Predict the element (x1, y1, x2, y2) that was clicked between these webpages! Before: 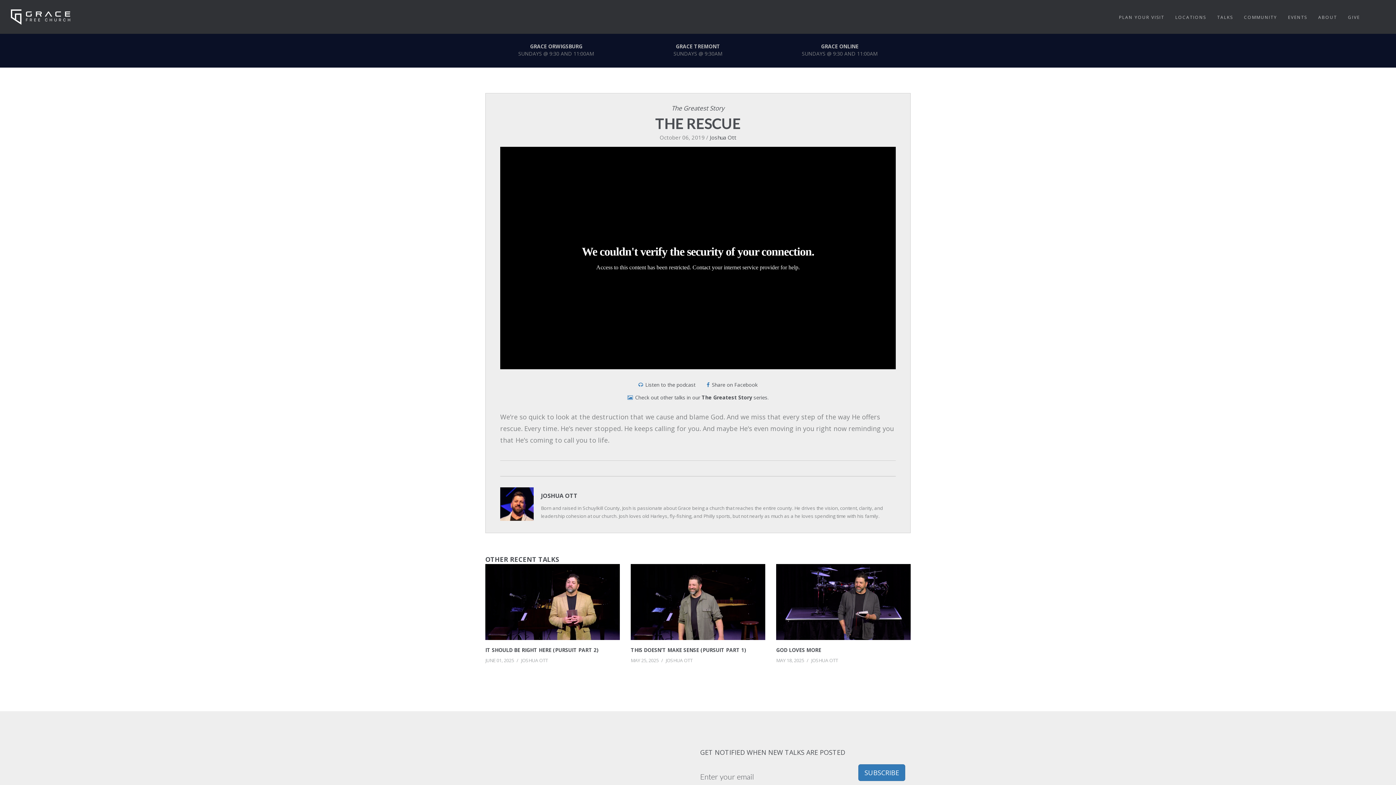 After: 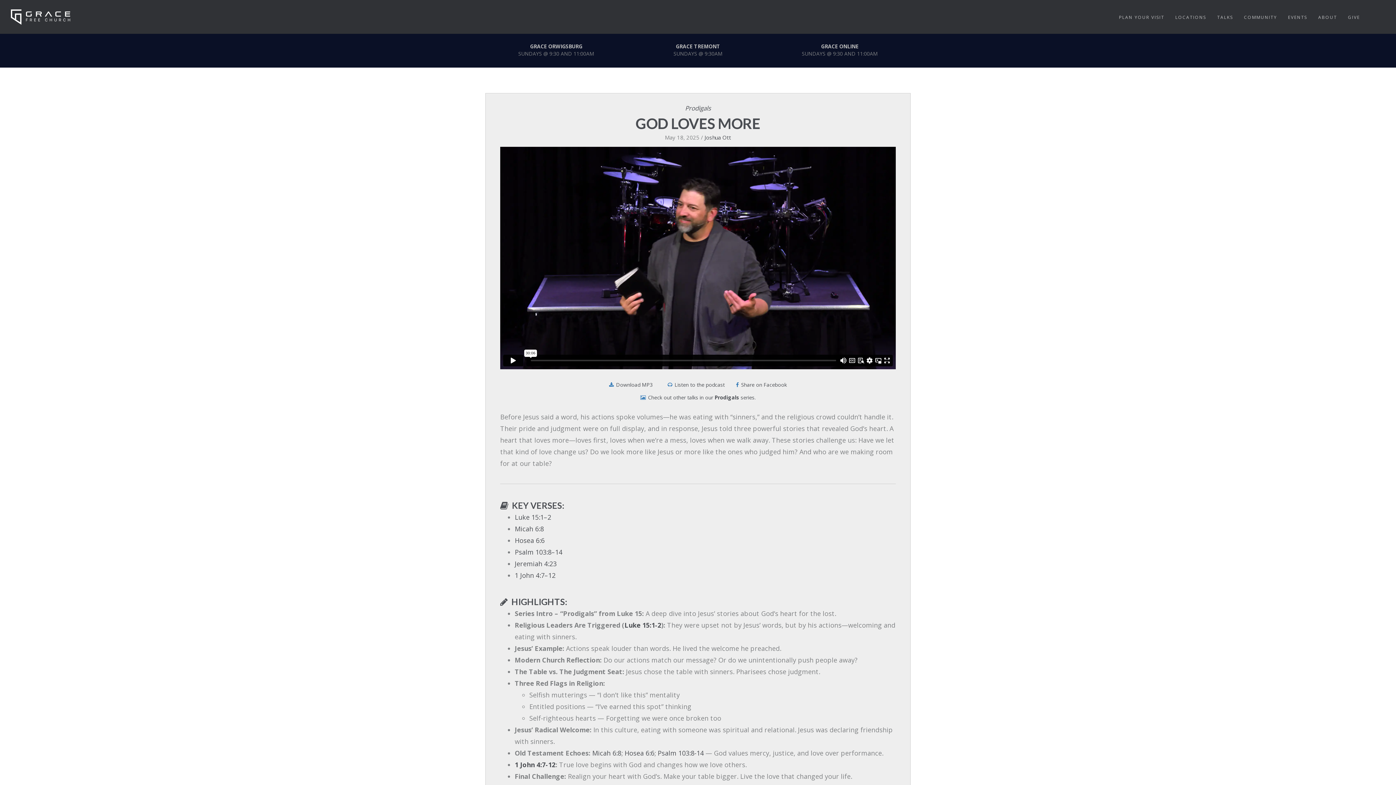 Action: bbox: (776, 646, 821, 653) label: GOD LOVES MORE